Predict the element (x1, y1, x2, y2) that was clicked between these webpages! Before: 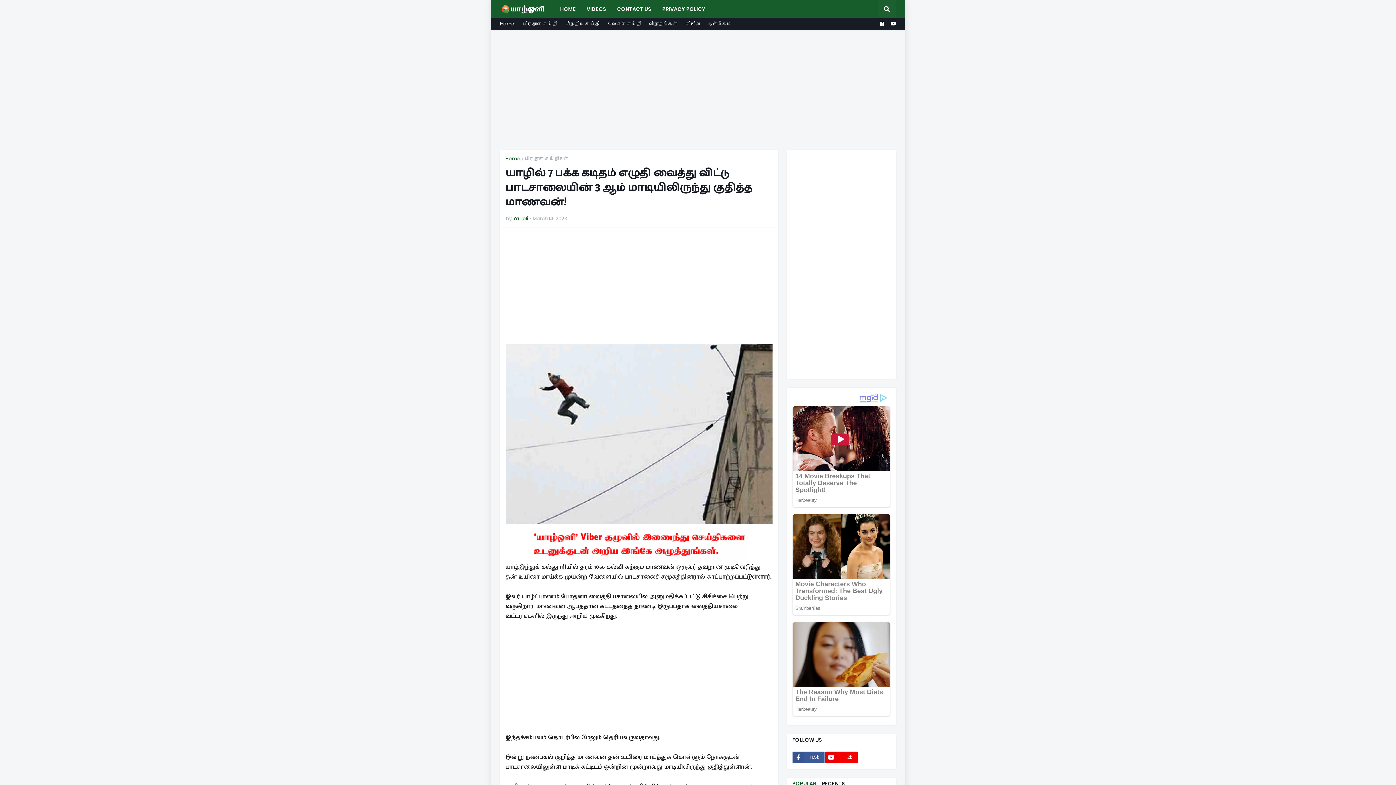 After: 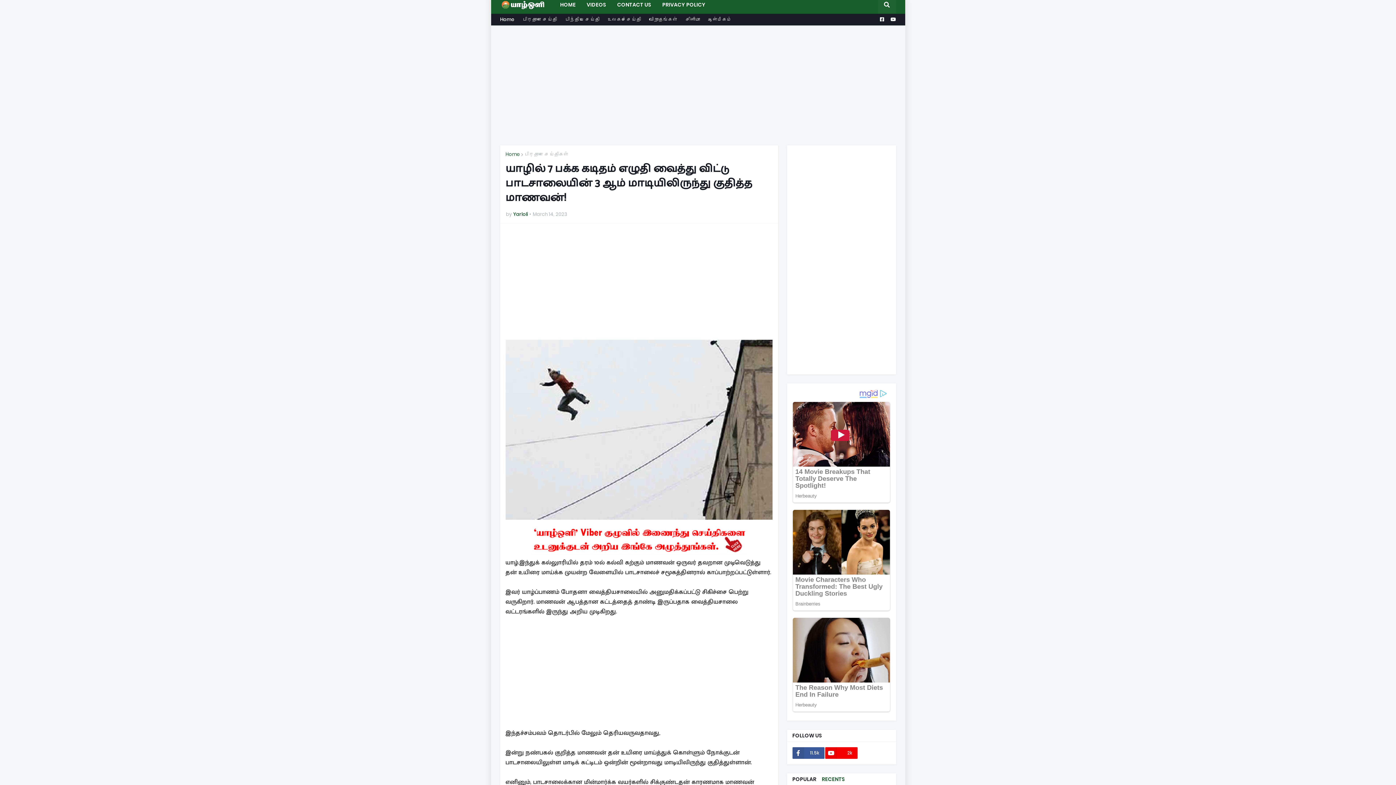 Action: bbox: (822, 762, 845, 773) label: RECENTS